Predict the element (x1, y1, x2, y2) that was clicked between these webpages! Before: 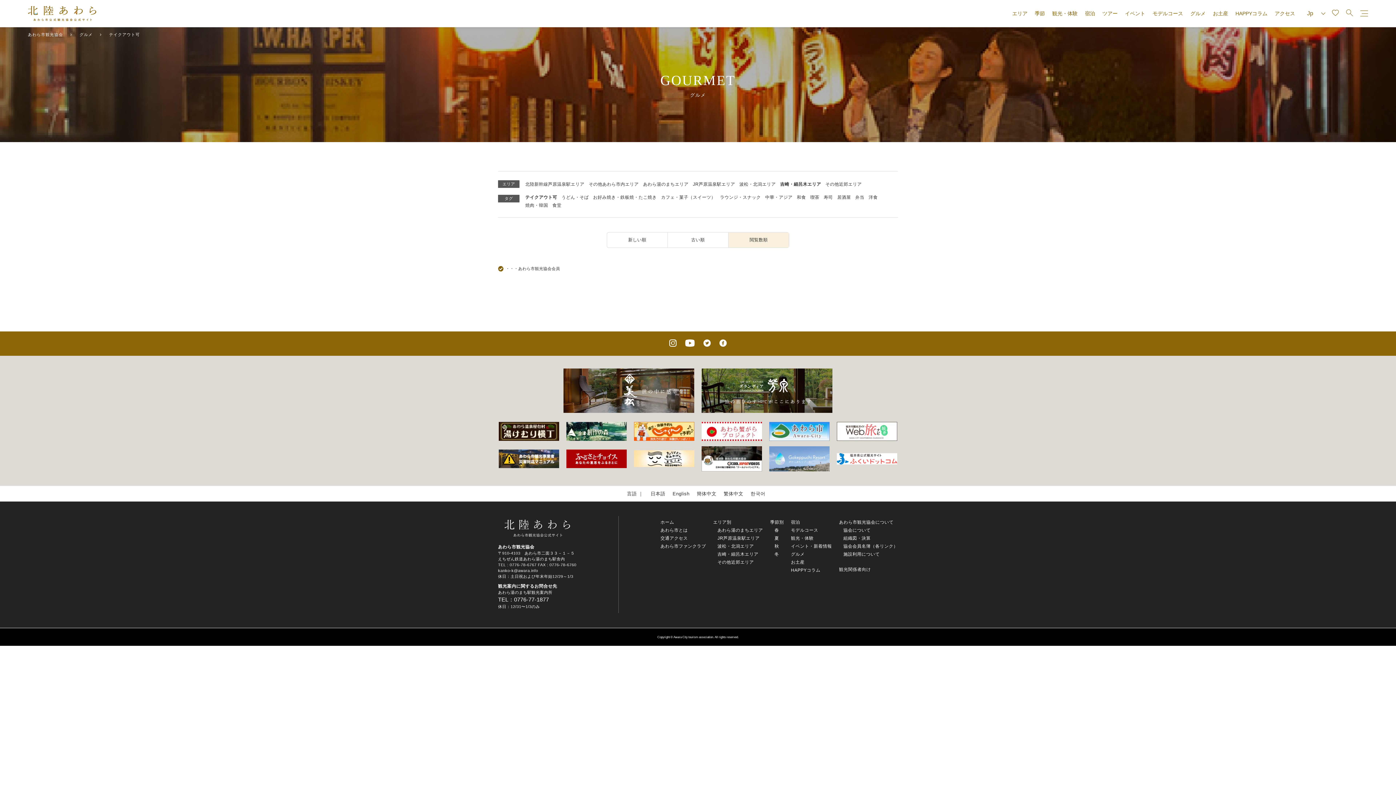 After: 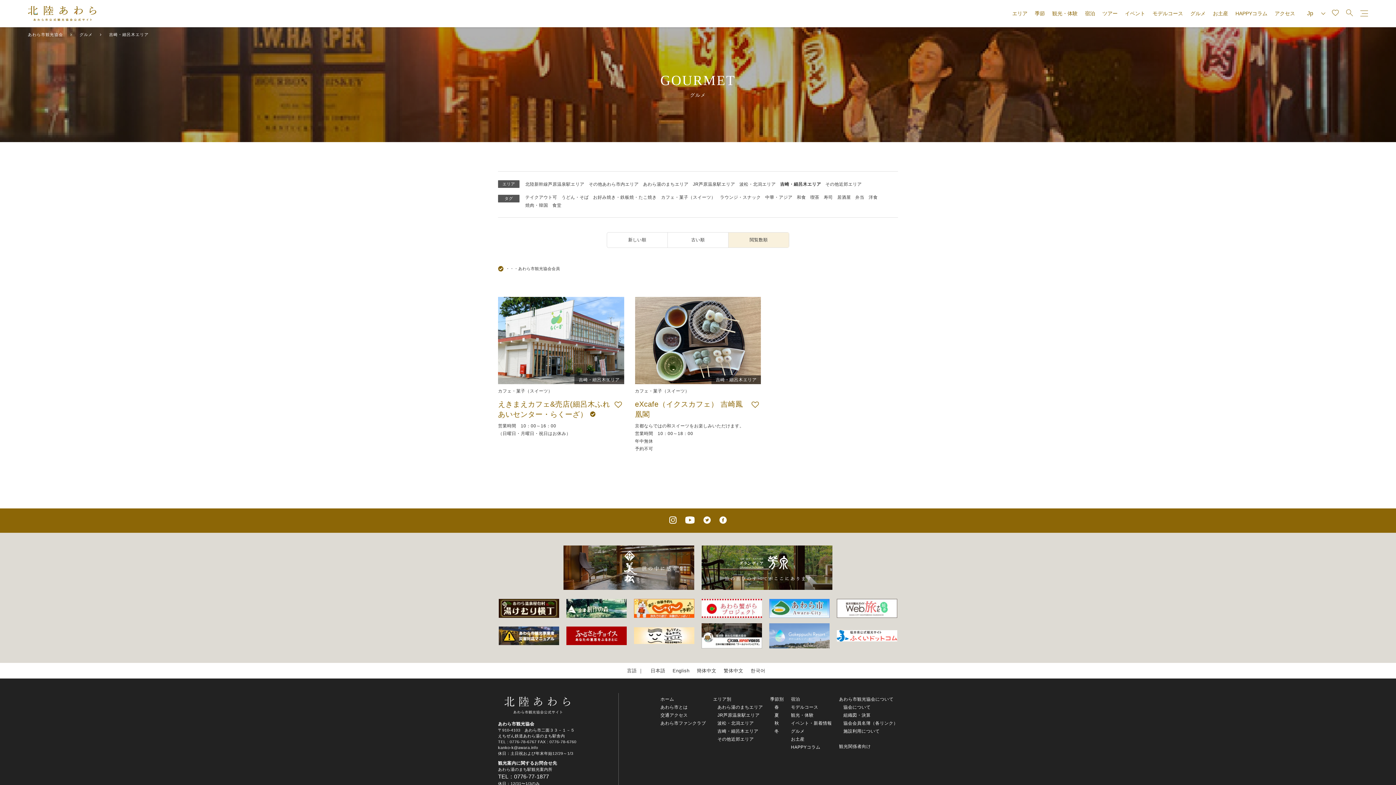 Action: bbox: (525, 194, 557, 200) label: テイクアウト可